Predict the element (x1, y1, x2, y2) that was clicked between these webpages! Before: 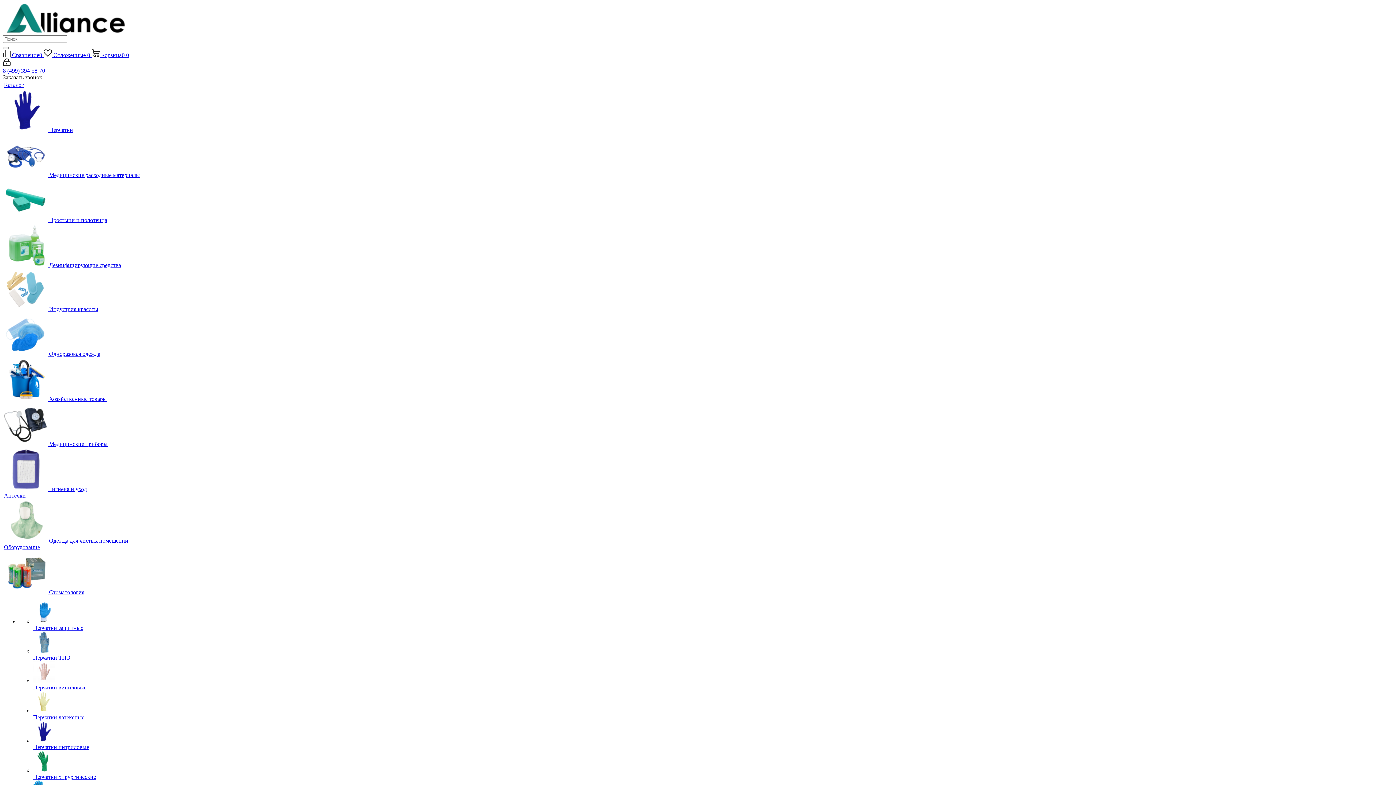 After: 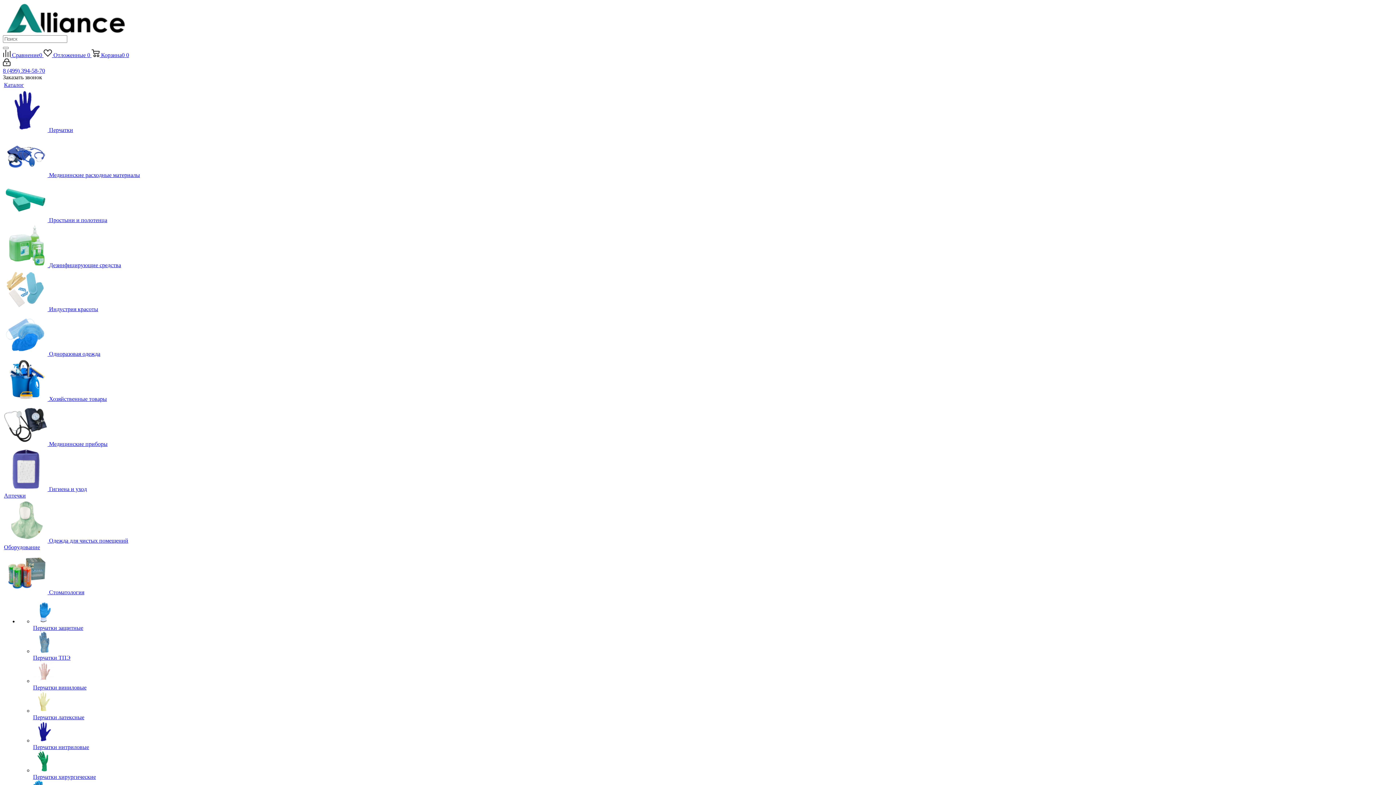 Action: label:  Медицинские расходные материалы bbox: (4, 172, 140, 178)